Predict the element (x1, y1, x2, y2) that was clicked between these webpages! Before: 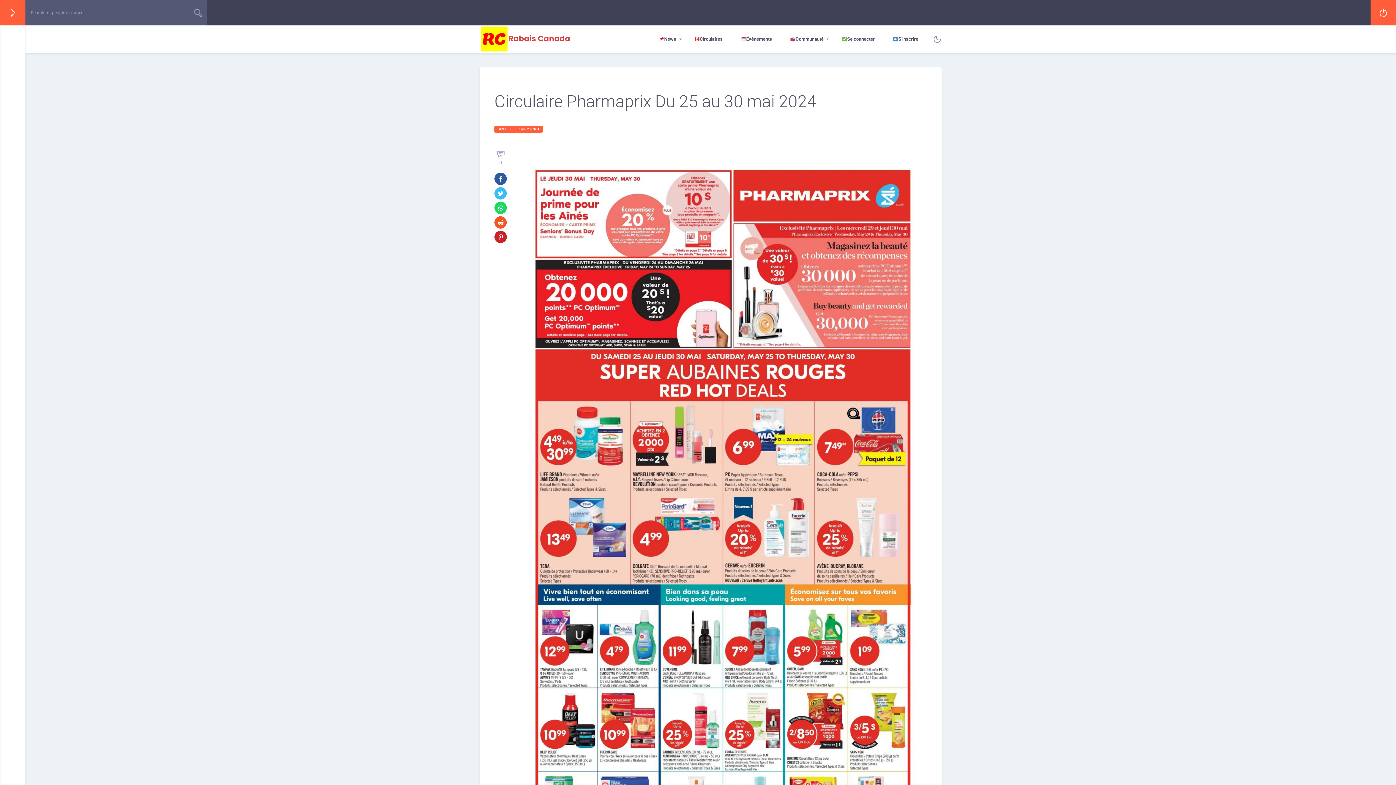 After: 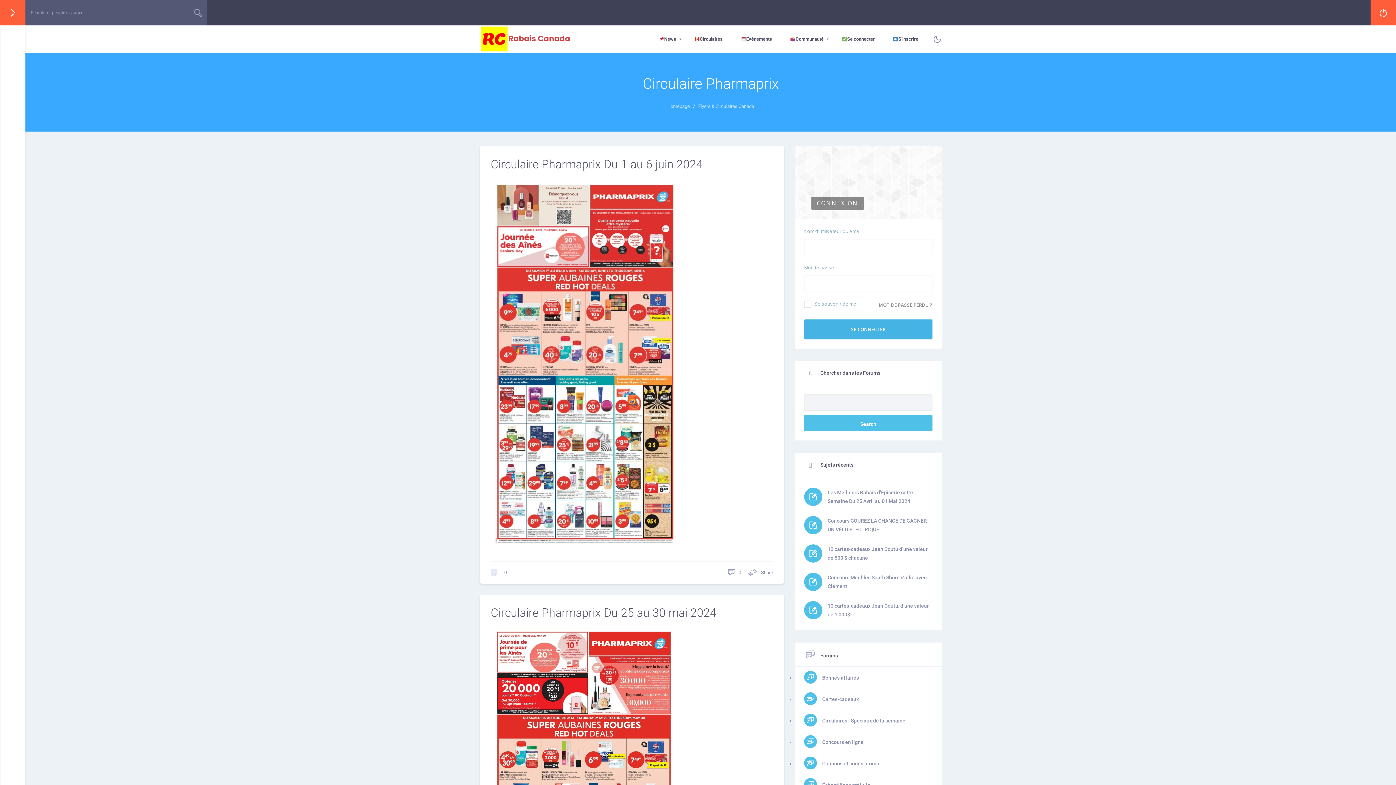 Action: bbox: (494, 125, 542, 132) label: CIRCULAIRE PHARMAPRIX